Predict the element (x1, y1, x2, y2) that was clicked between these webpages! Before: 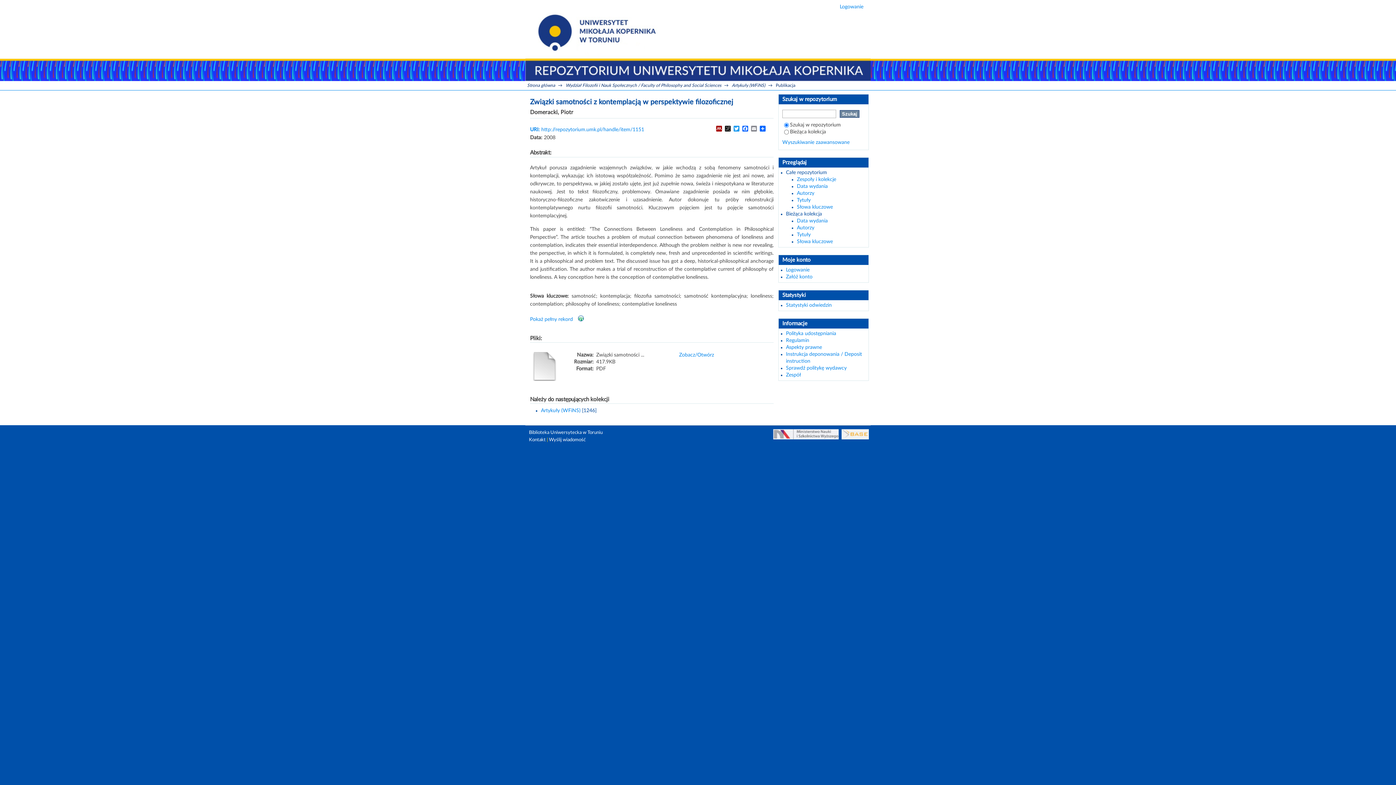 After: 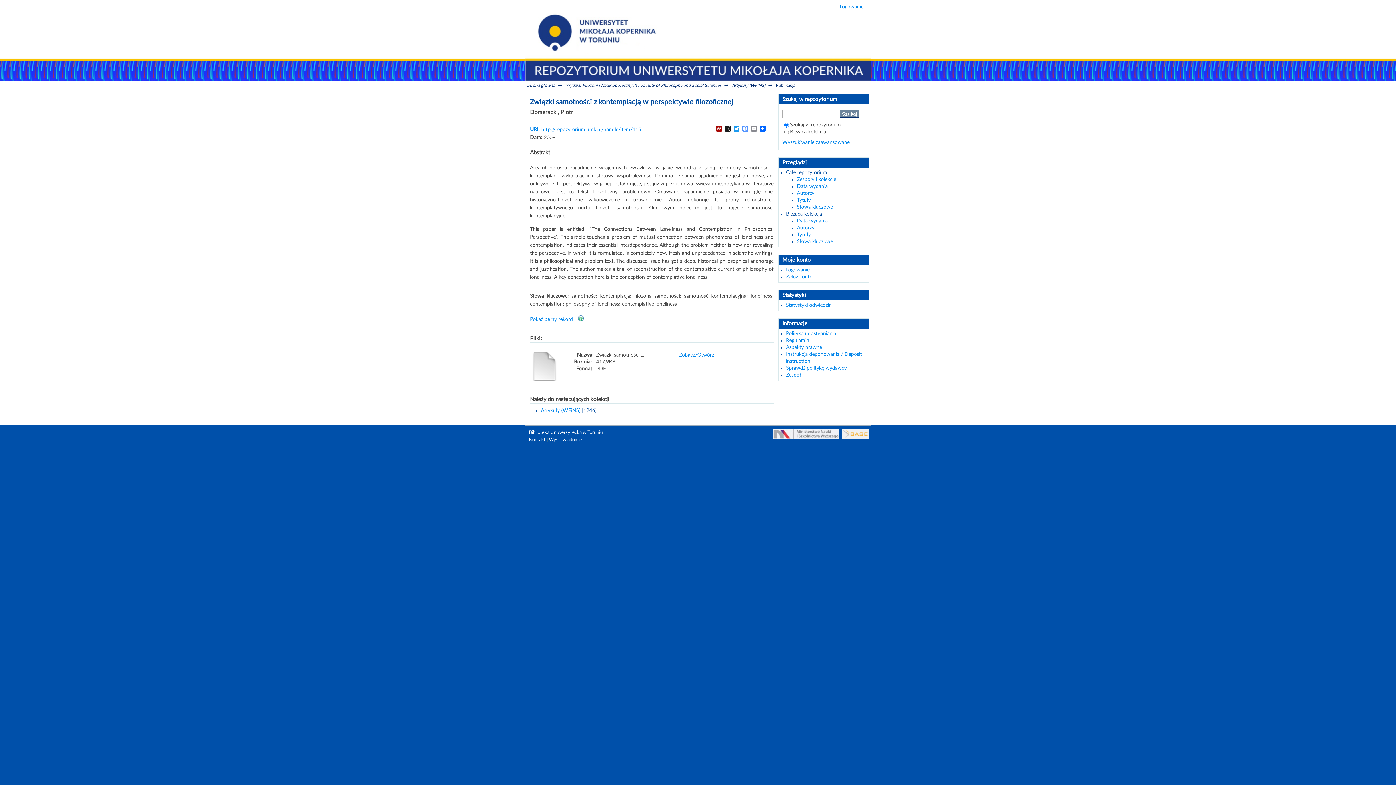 Action: bbox: (741, 125, 750, 131)